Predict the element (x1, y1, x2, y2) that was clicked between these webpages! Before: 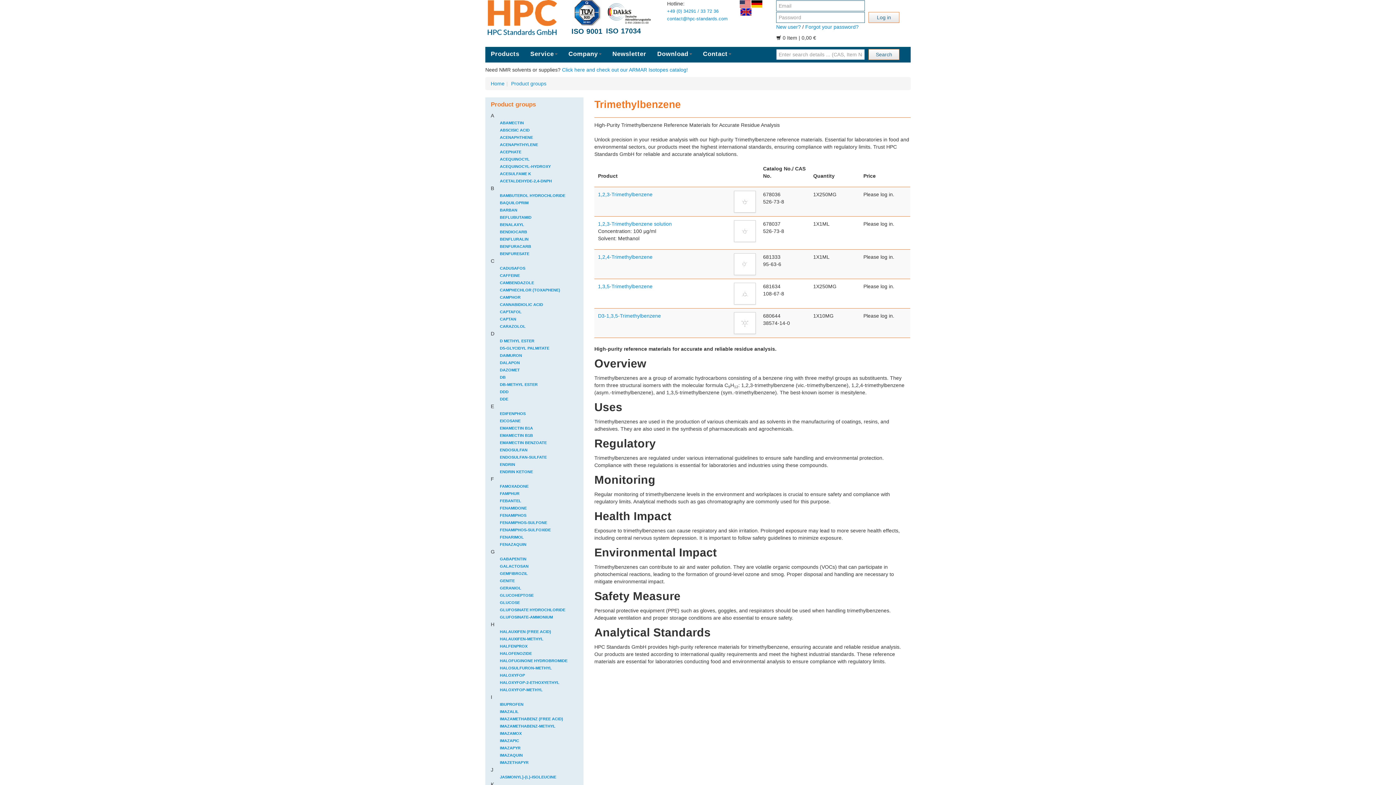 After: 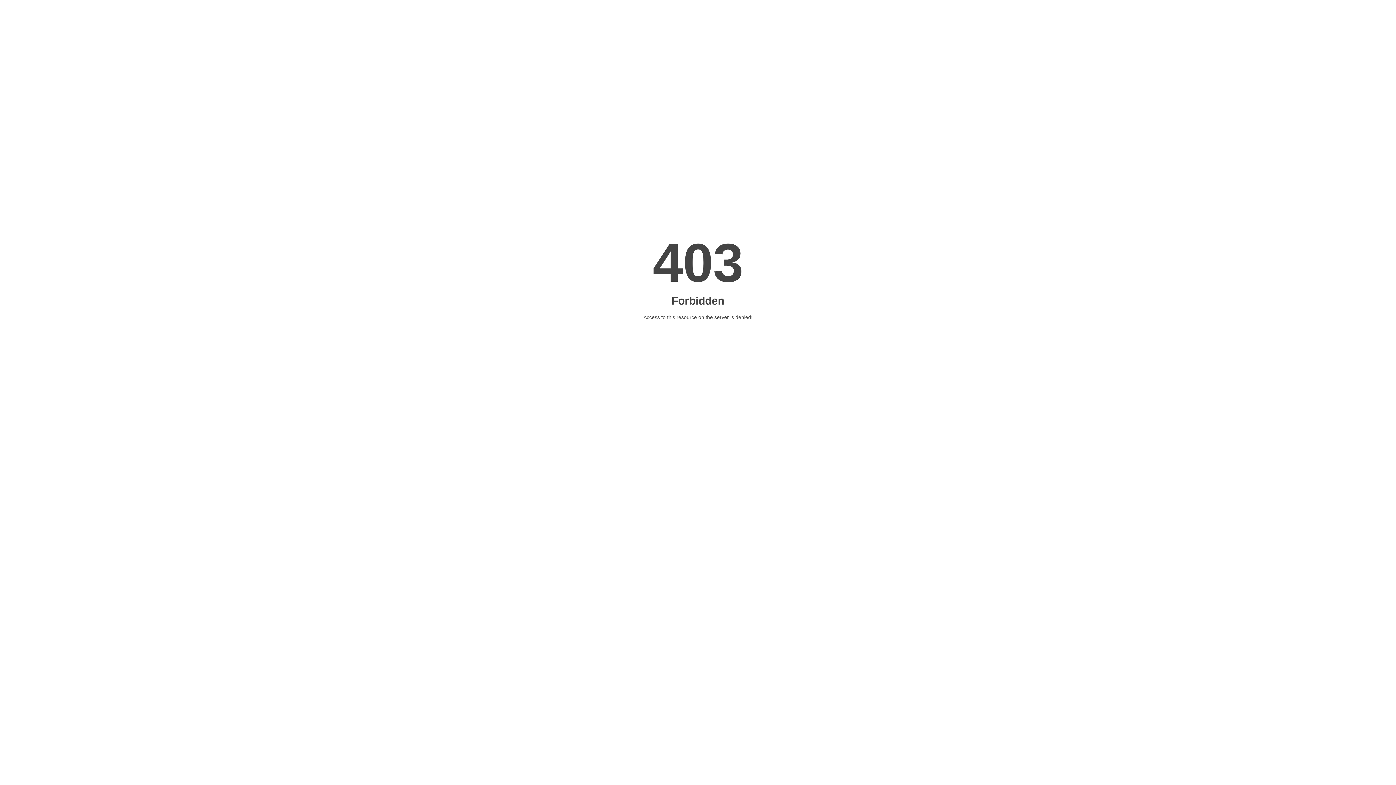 Action: bbox: (740, 0, 750, 6)